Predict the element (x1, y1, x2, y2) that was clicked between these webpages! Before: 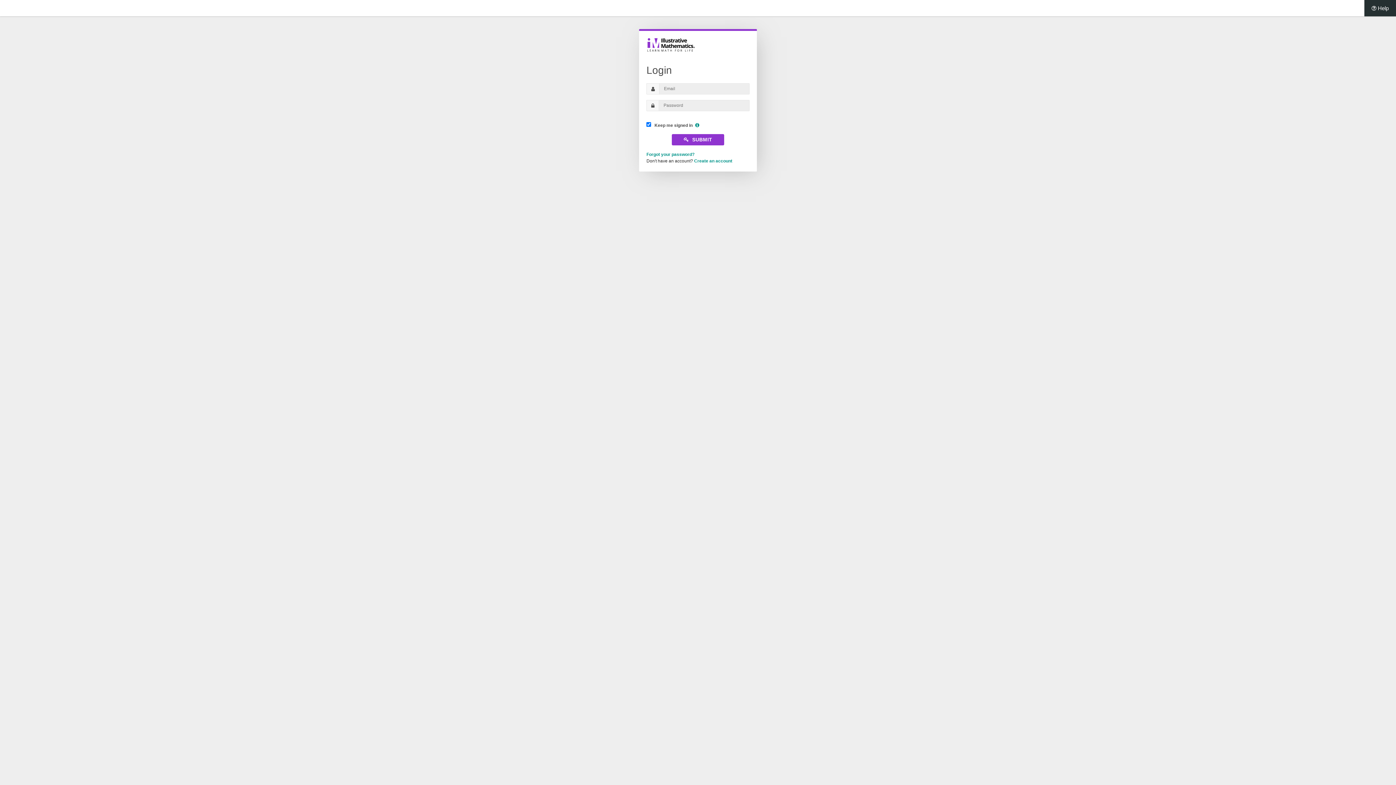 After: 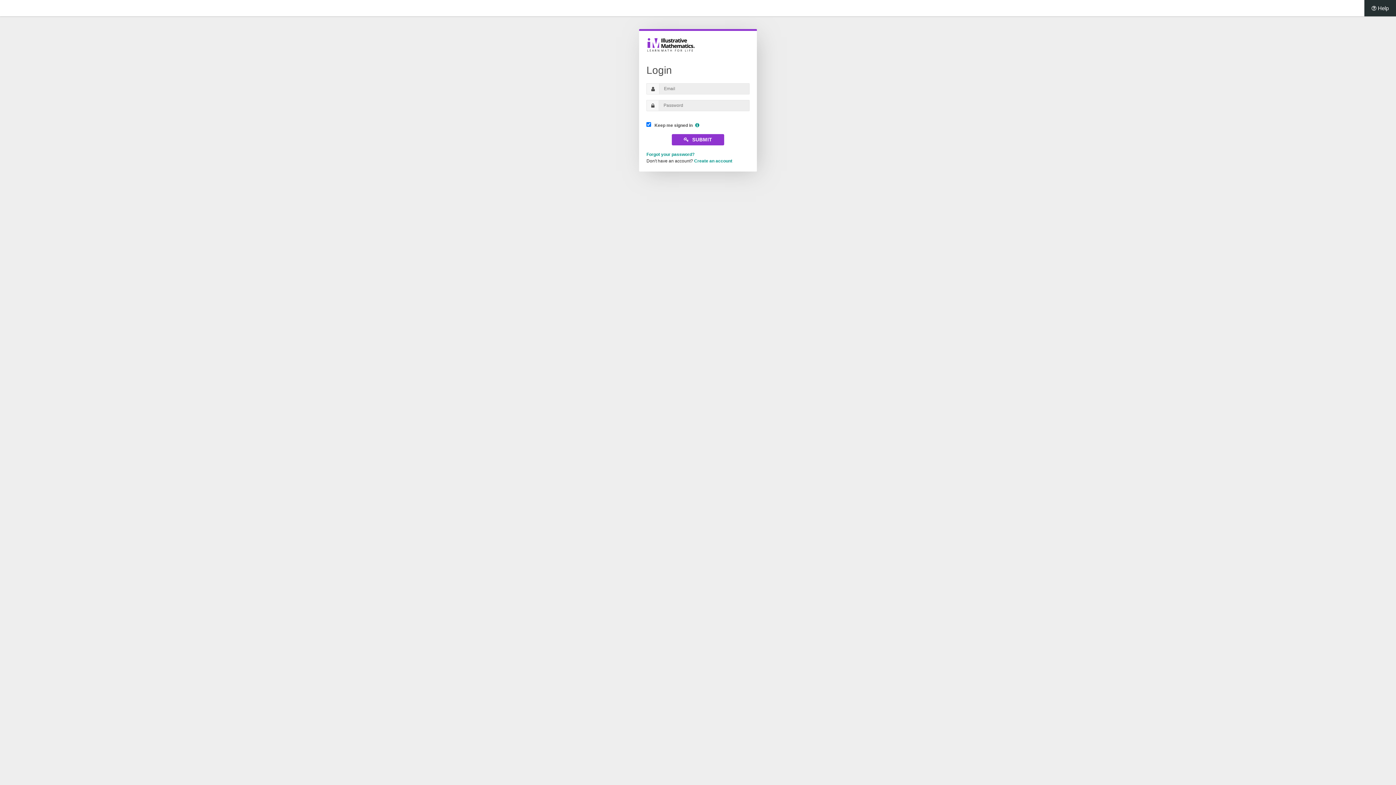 Action: label:  Help bbox: (1372, 5, 1389, 11)